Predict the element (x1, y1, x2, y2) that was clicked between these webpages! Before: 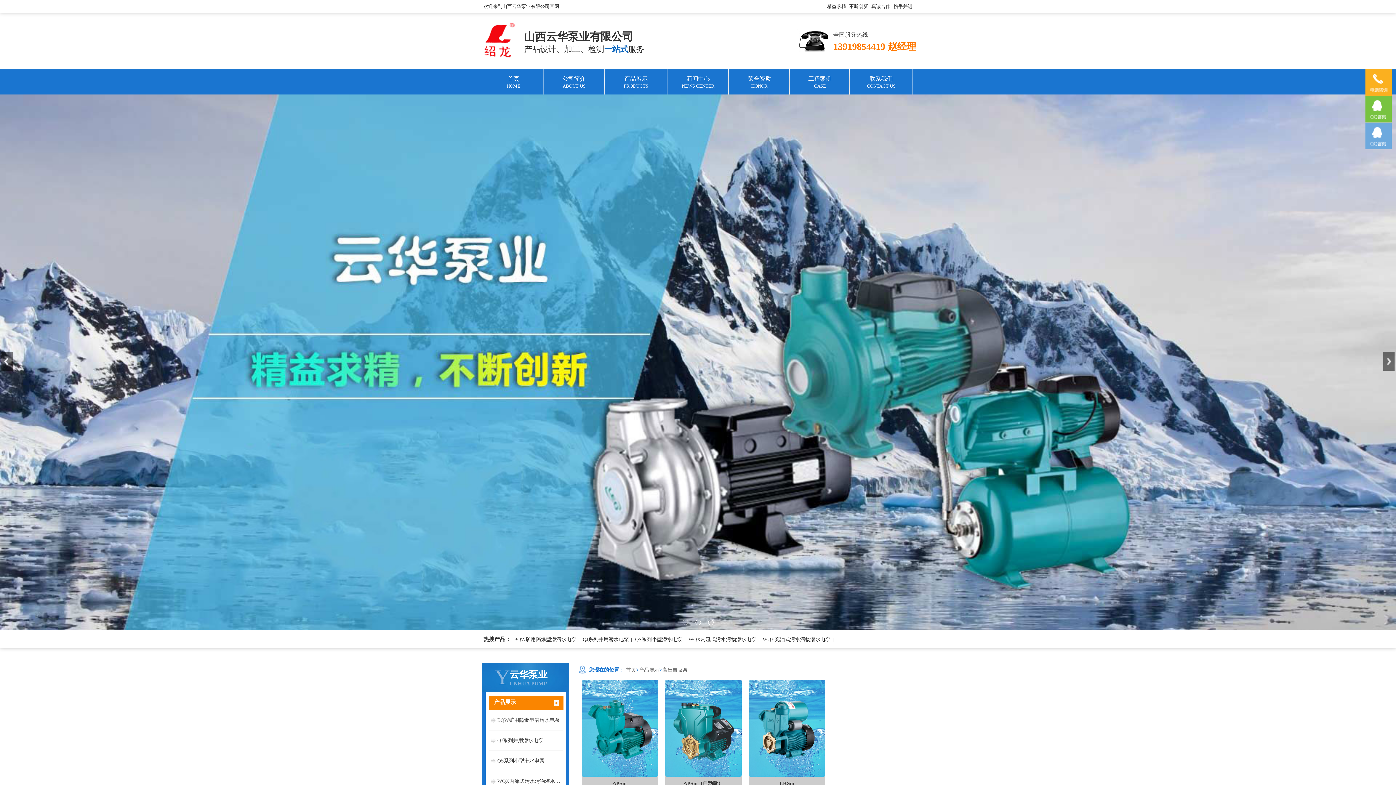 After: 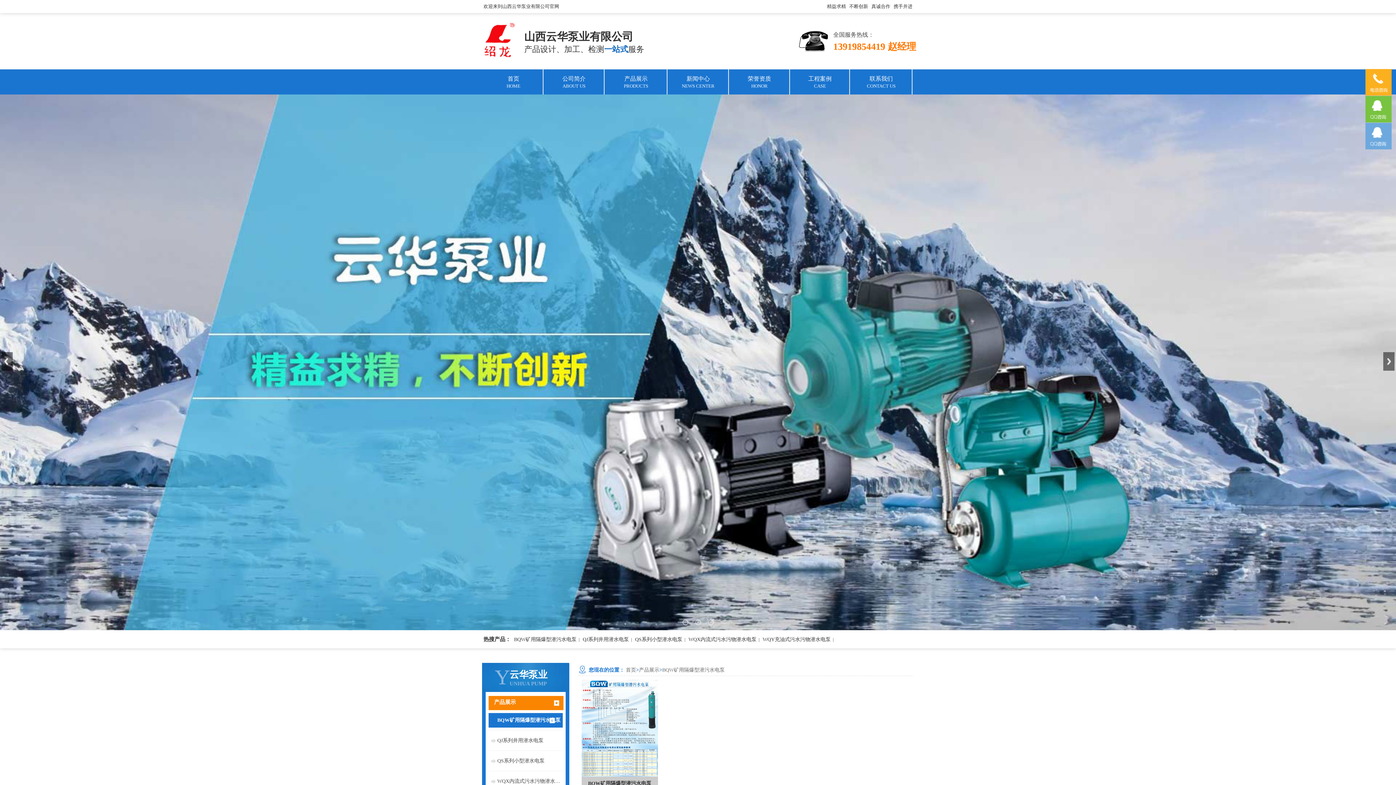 Action: label: BQW矿用隔爆型潜污水电泵 bbox: (488, 713, 562, 728)